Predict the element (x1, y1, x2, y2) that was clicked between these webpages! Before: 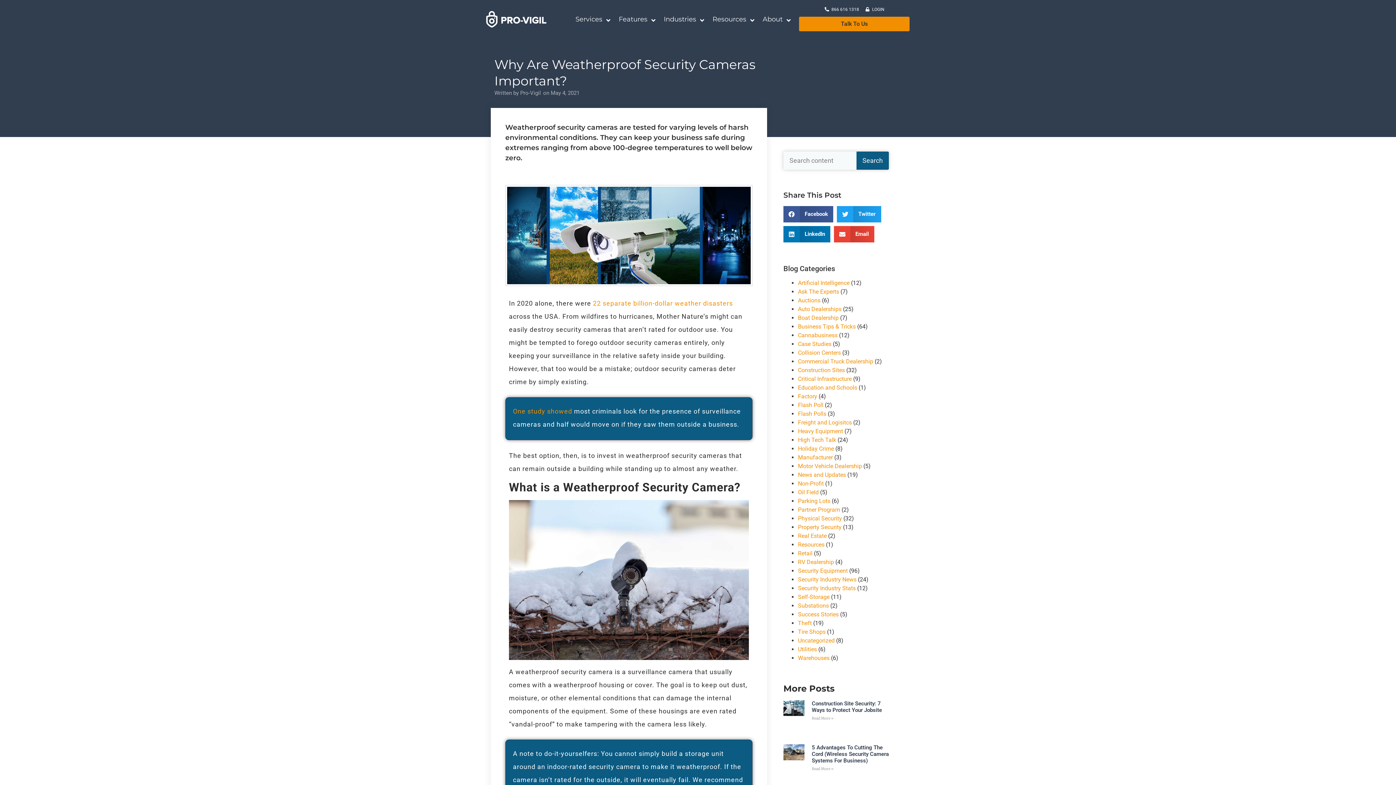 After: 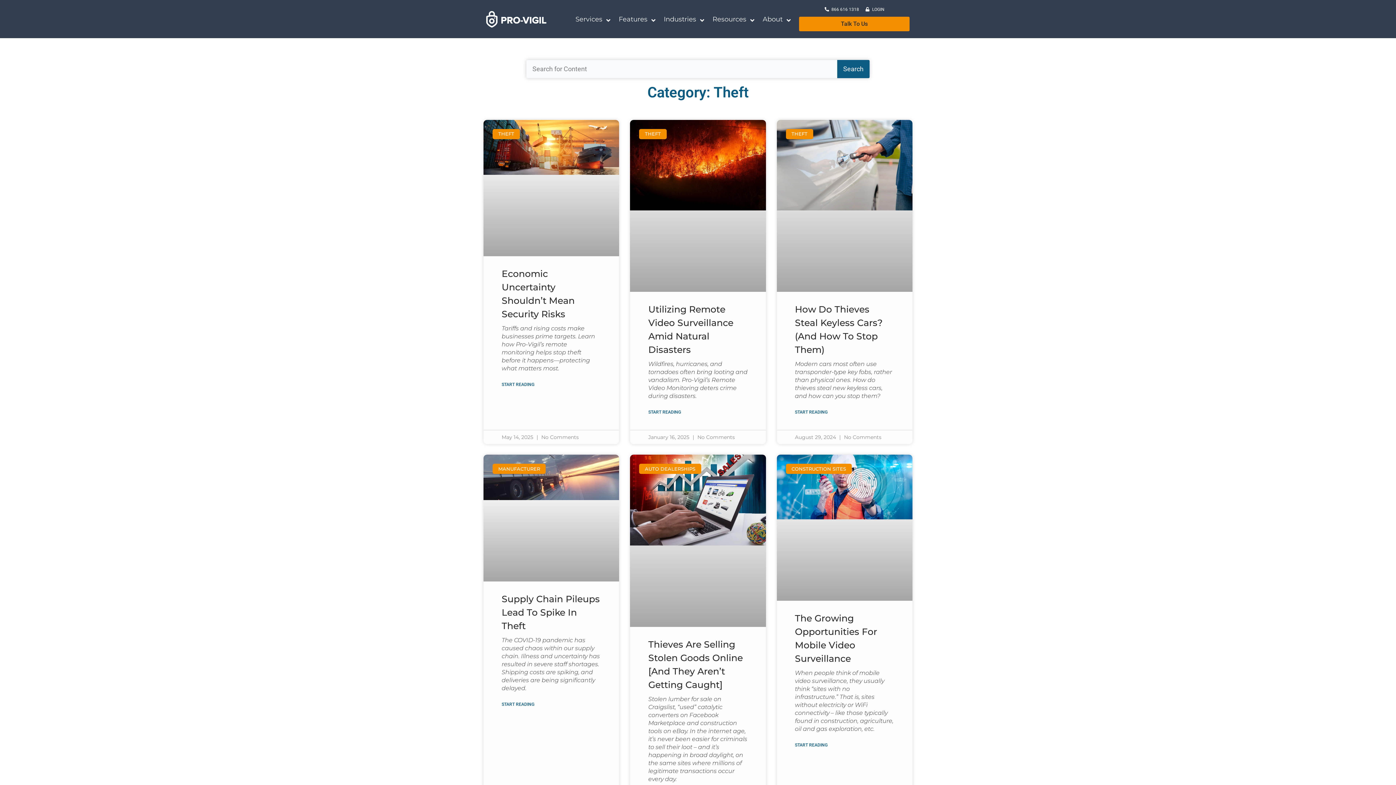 Action: label: Theft bbox: (798, 619, 811, 626)